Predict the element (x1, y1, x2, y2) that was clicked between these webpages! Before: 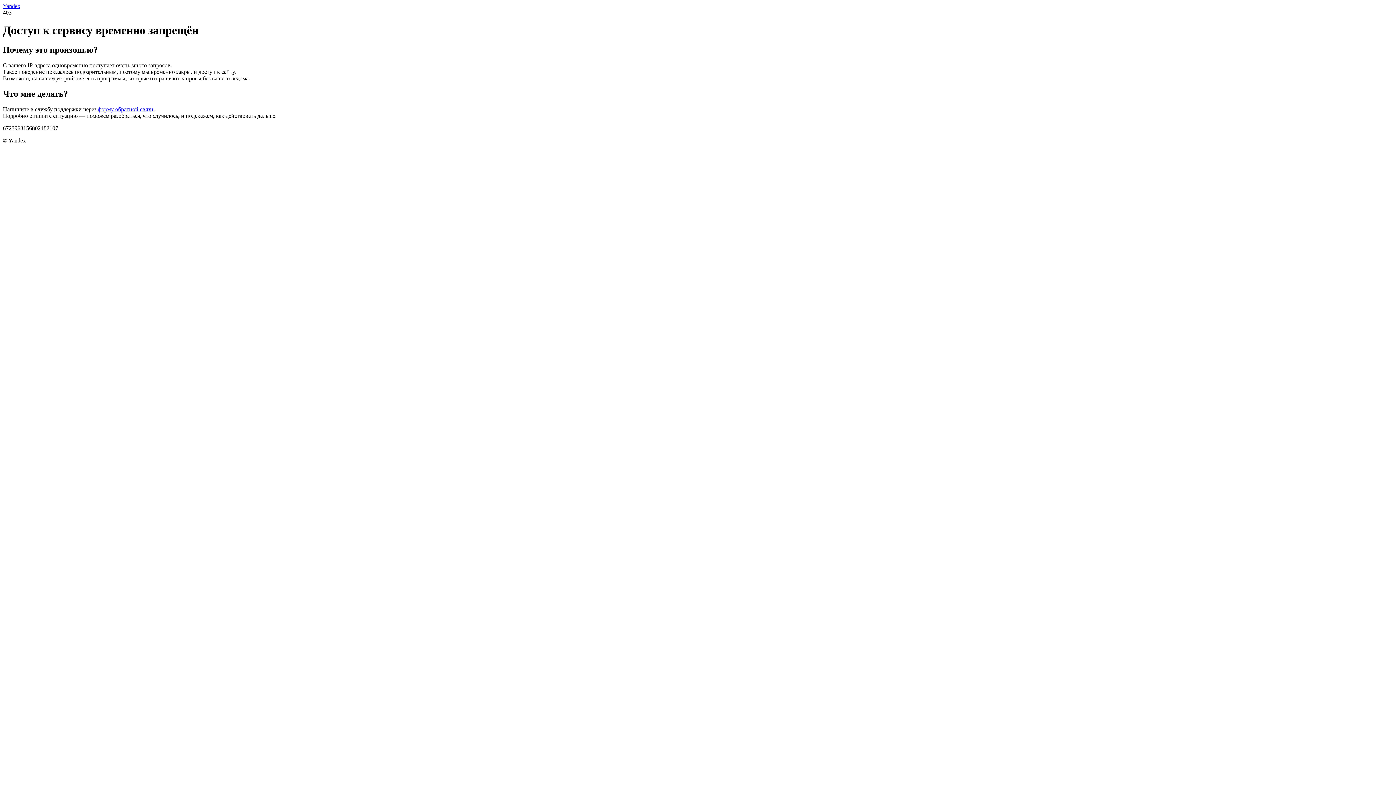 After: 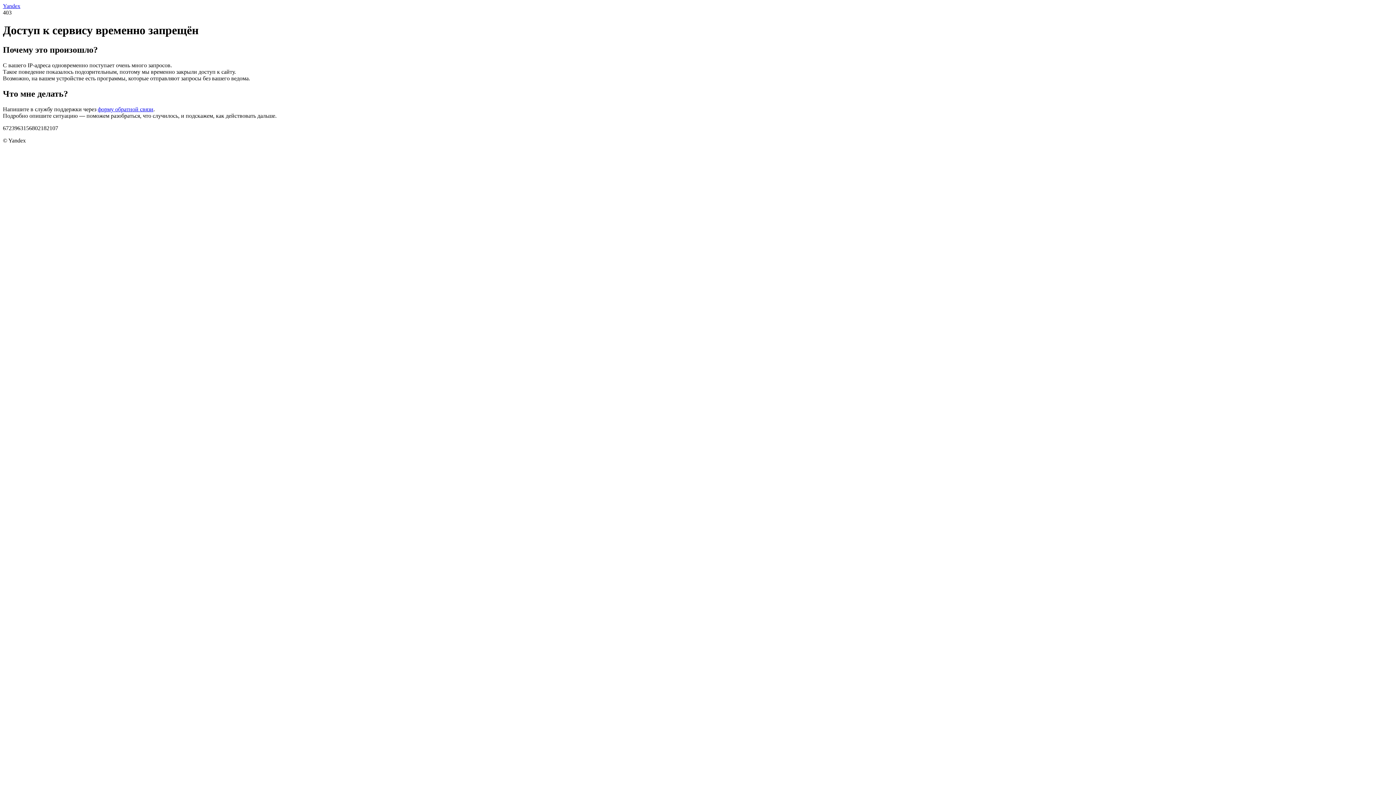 Action: bbox: (97, 106, 153, 112) label: форму обратной связи